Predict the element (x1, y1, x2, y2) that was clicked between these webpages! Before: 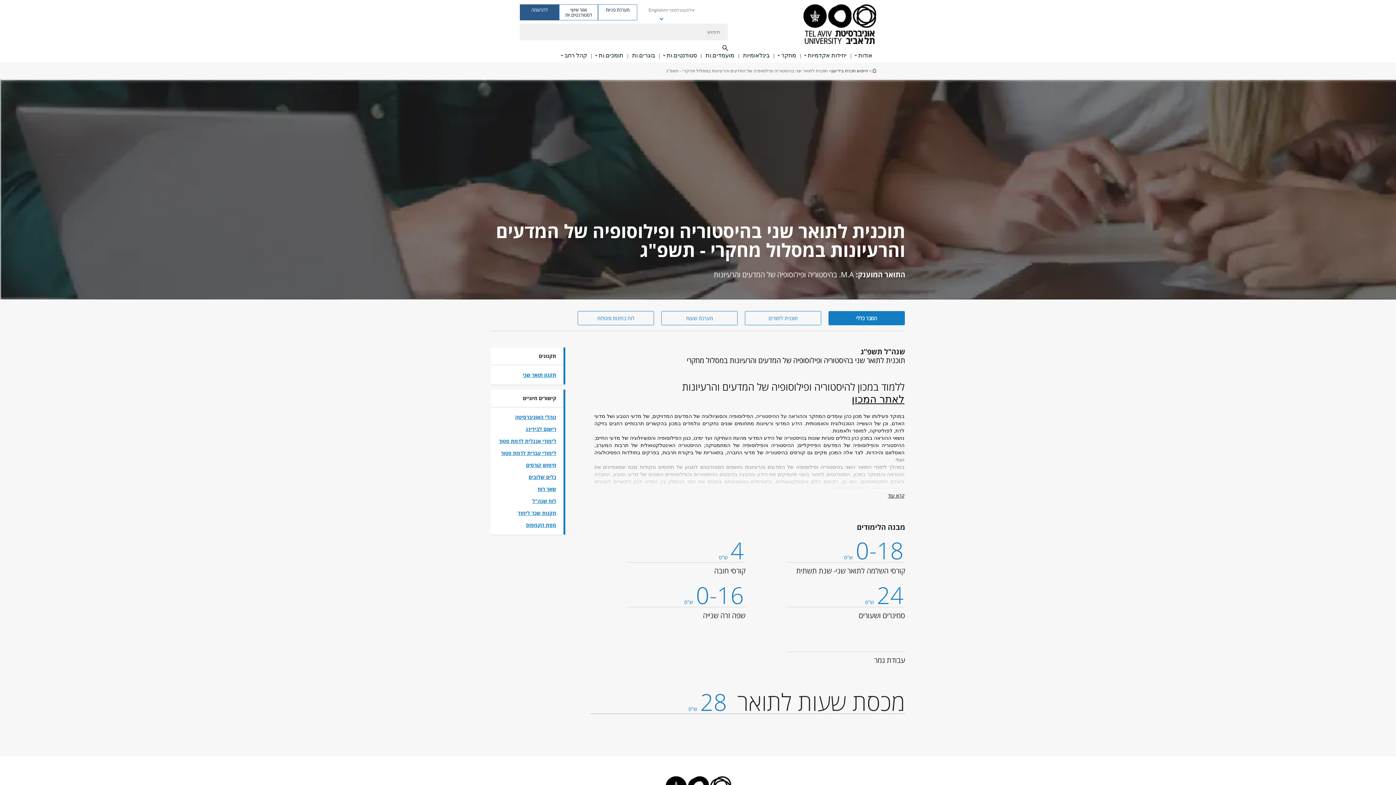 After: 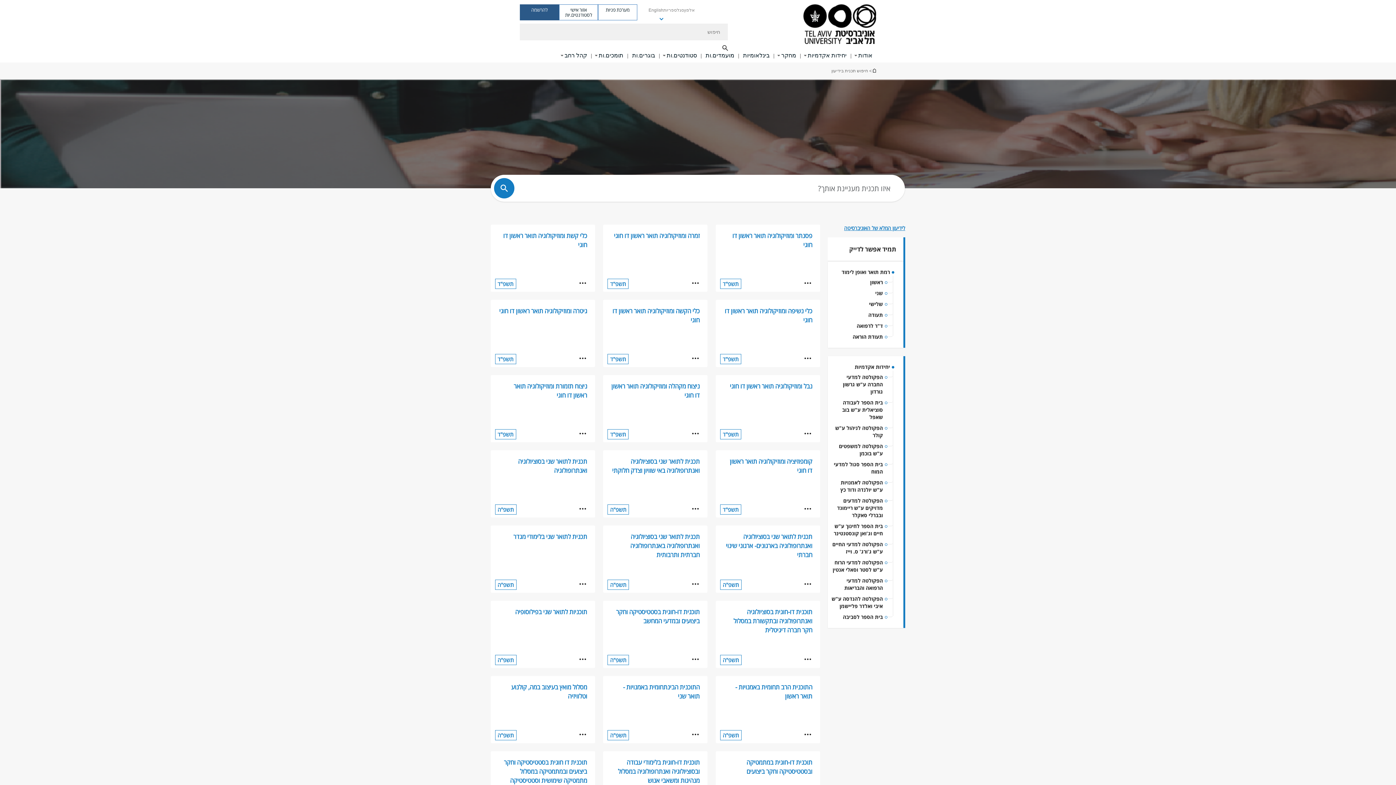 Action: label: חיפוש תכנית בידיעון bbox: (831, 66, 868, 75)